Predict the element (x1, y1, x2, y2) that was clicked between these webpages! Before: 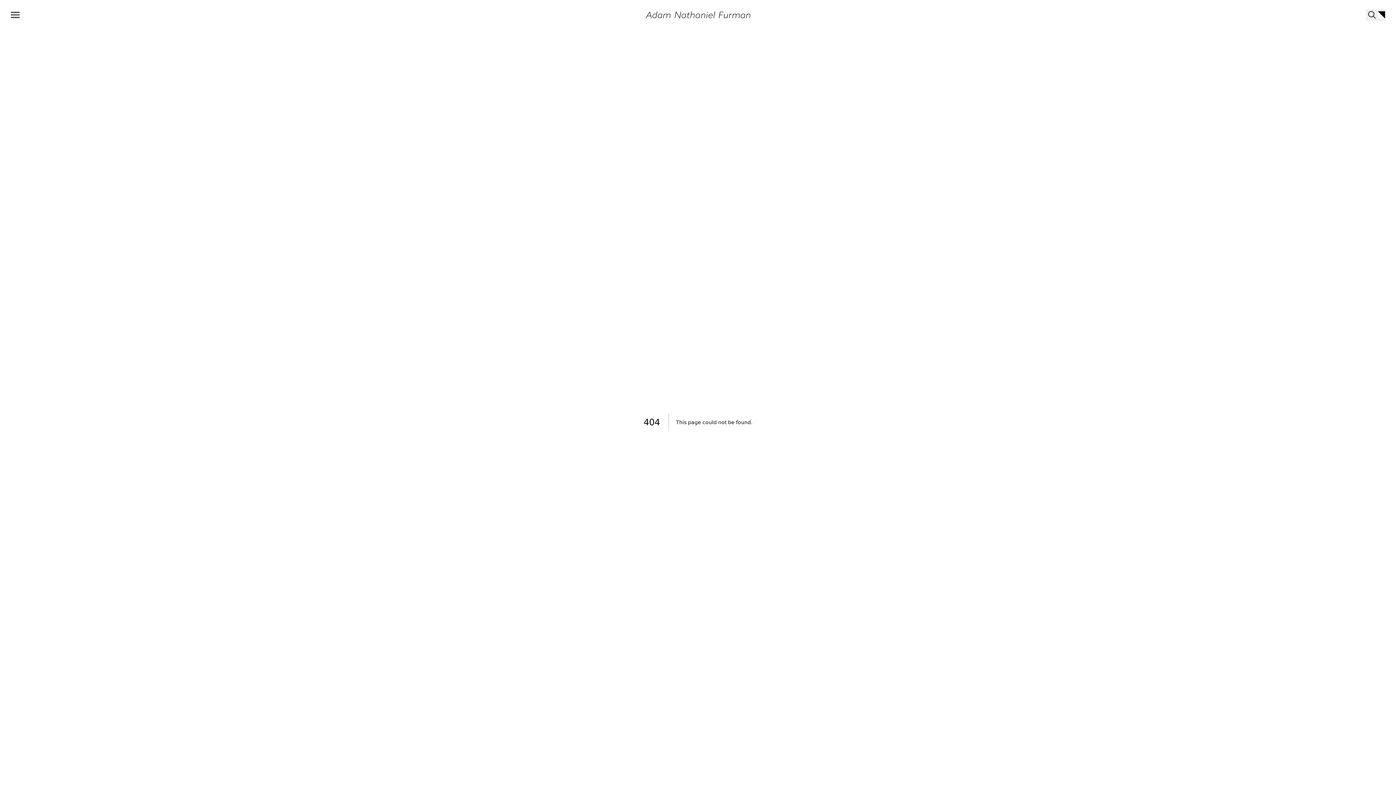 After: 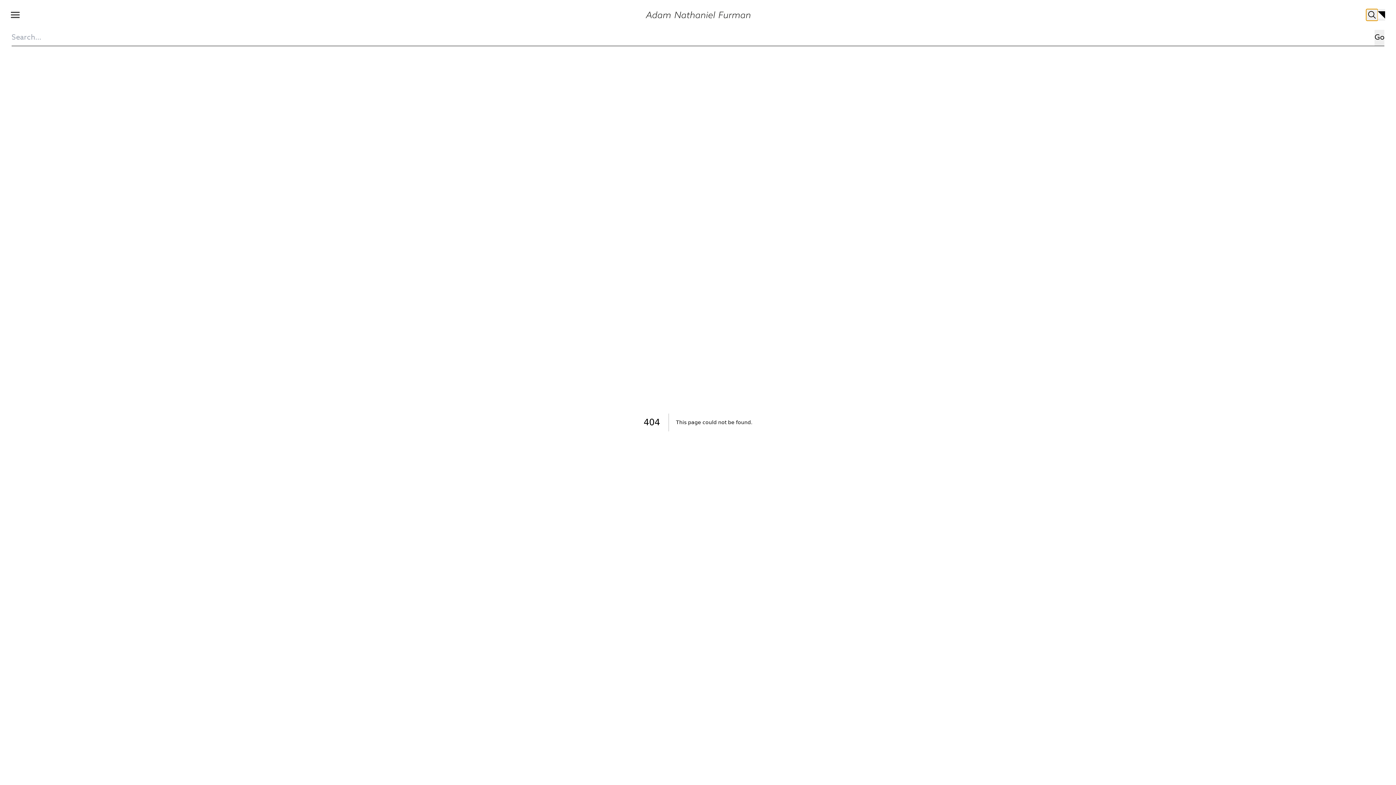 Action: bbox: (1366, 9, 1378, 20)